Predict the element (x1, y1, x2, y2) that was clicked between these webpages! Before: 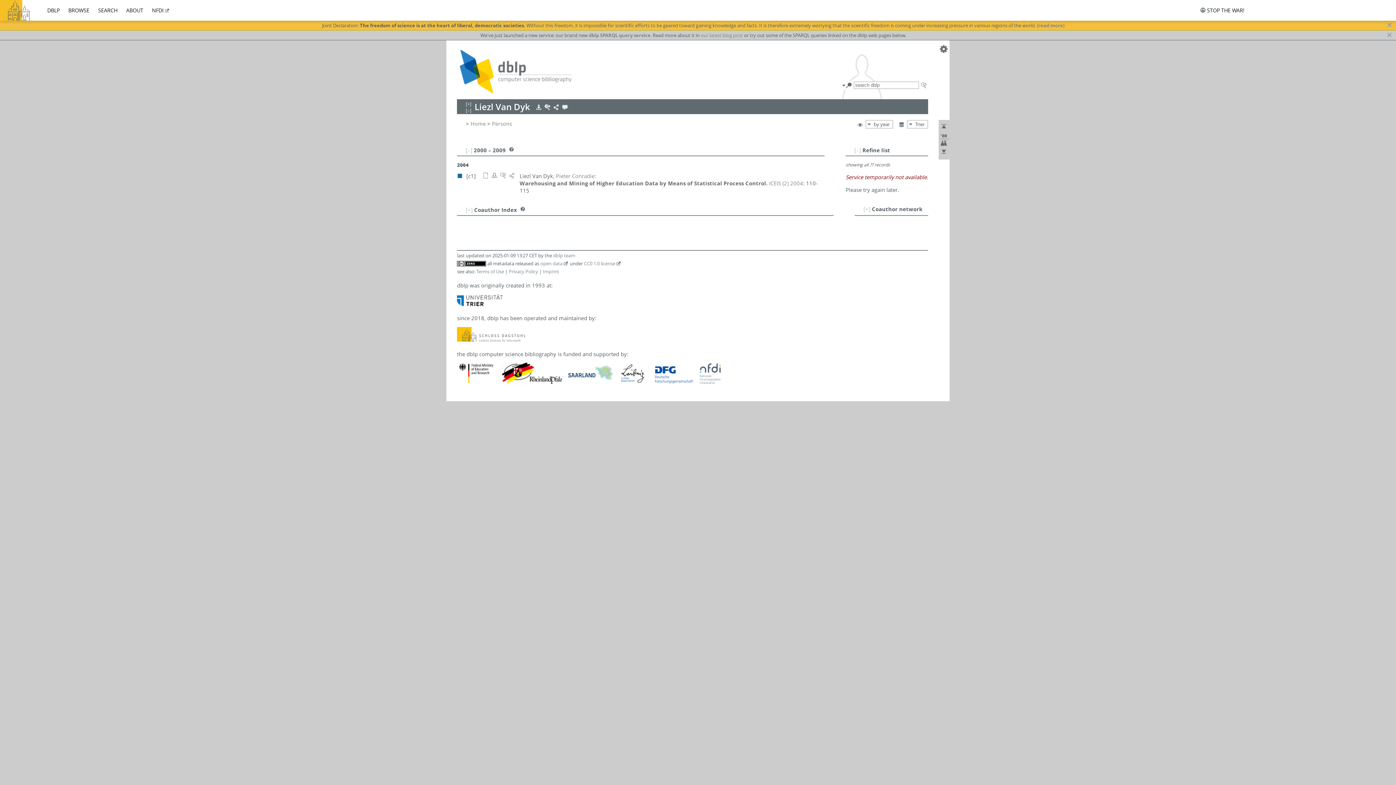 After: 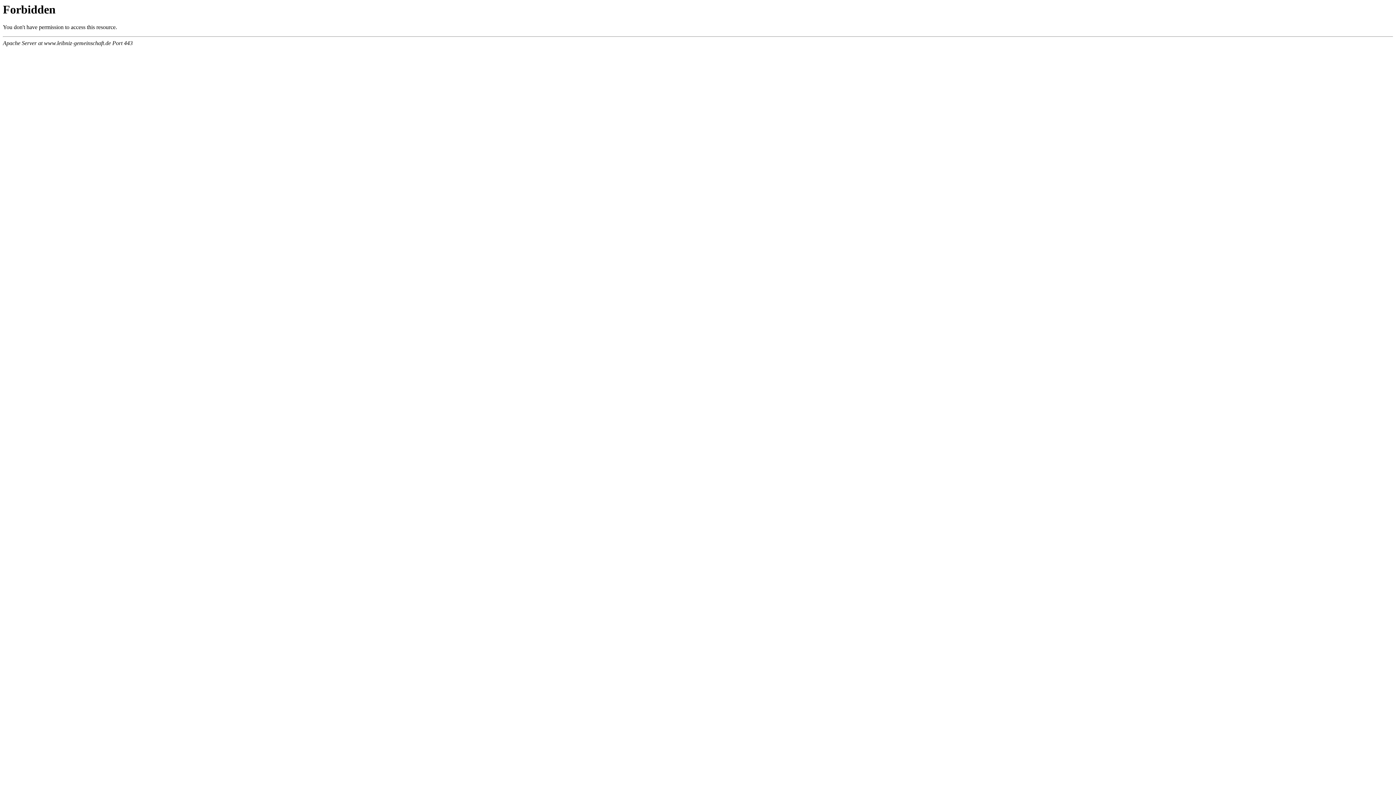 Action: bbox: (618, 379, 647, 386)